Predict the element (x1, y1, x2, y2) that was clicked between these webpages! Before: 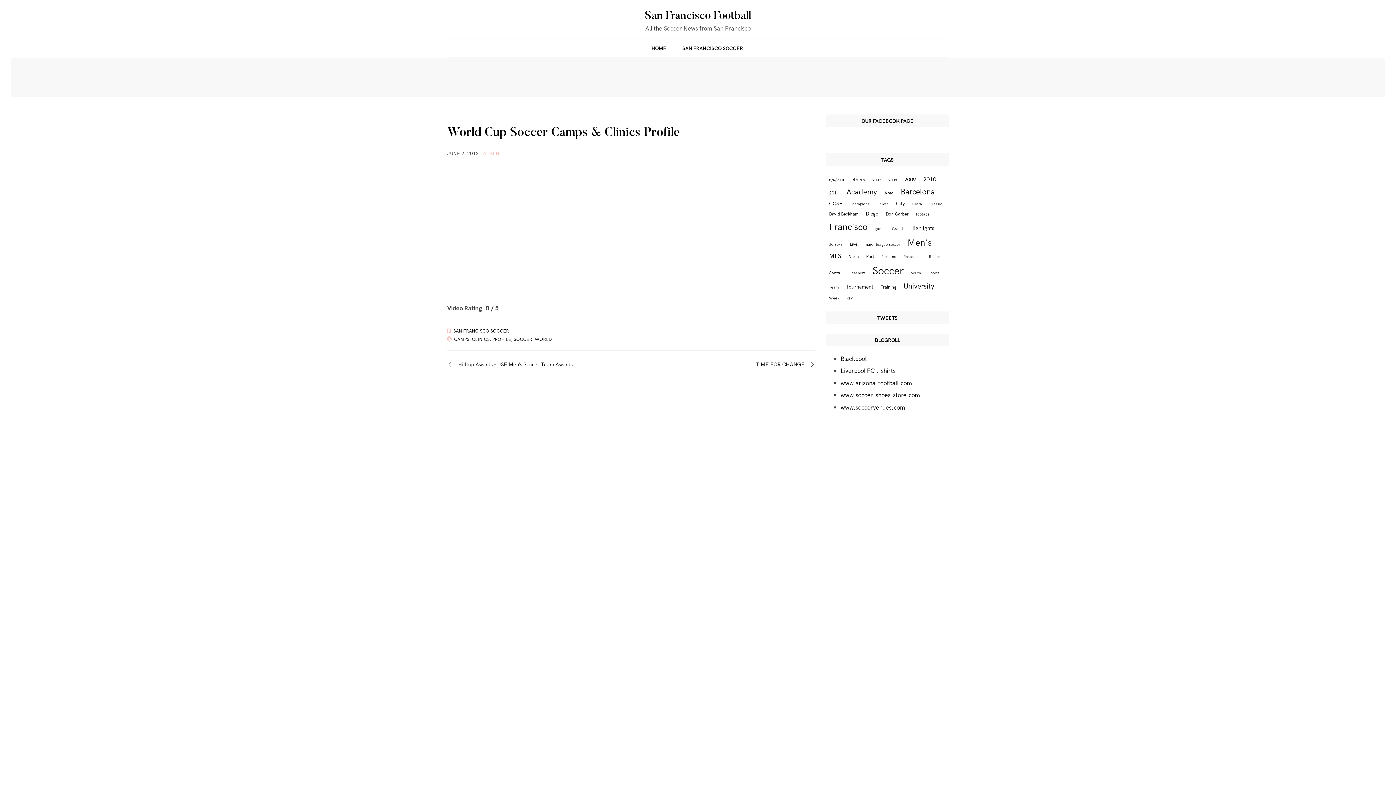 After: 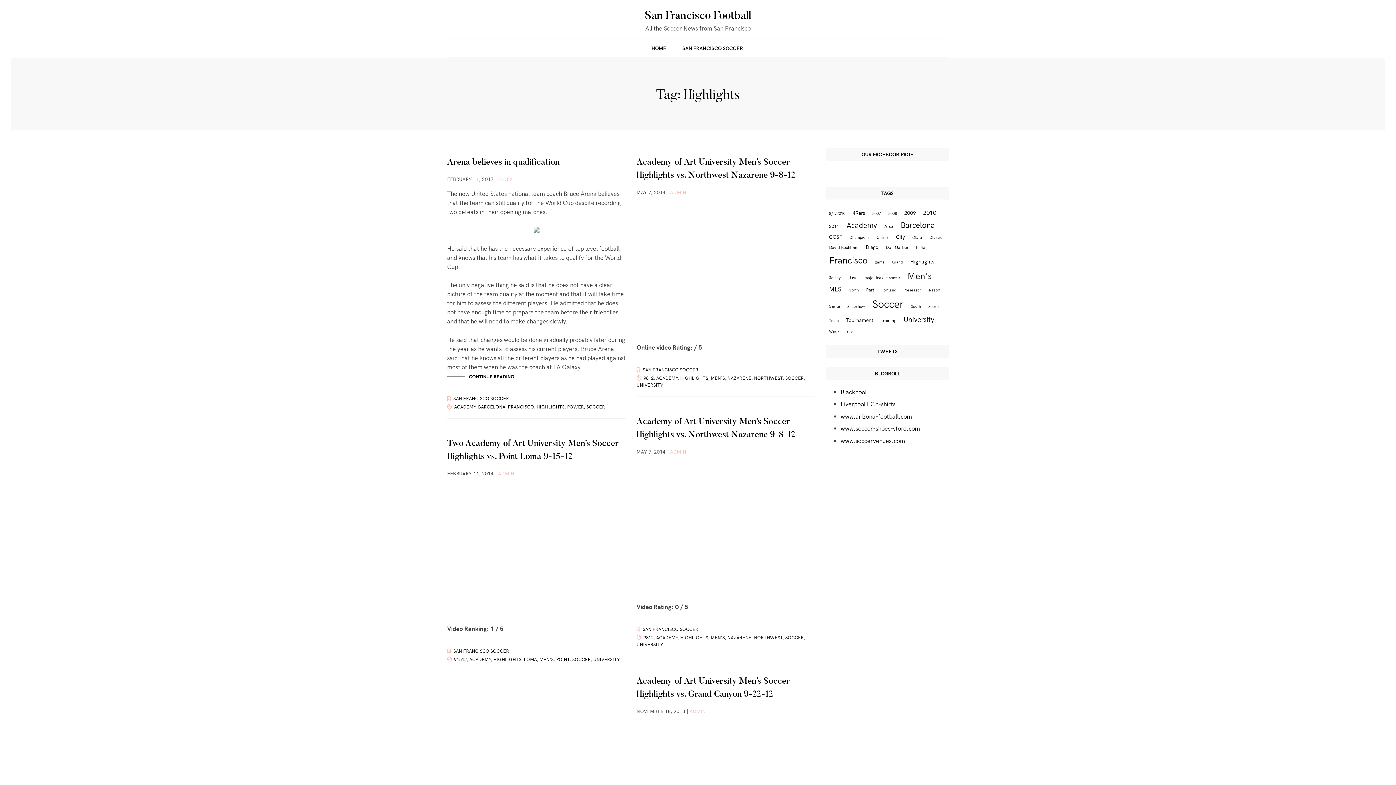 Action: label: Highlights (5 items) bbox: (907, 223, 937, 233)